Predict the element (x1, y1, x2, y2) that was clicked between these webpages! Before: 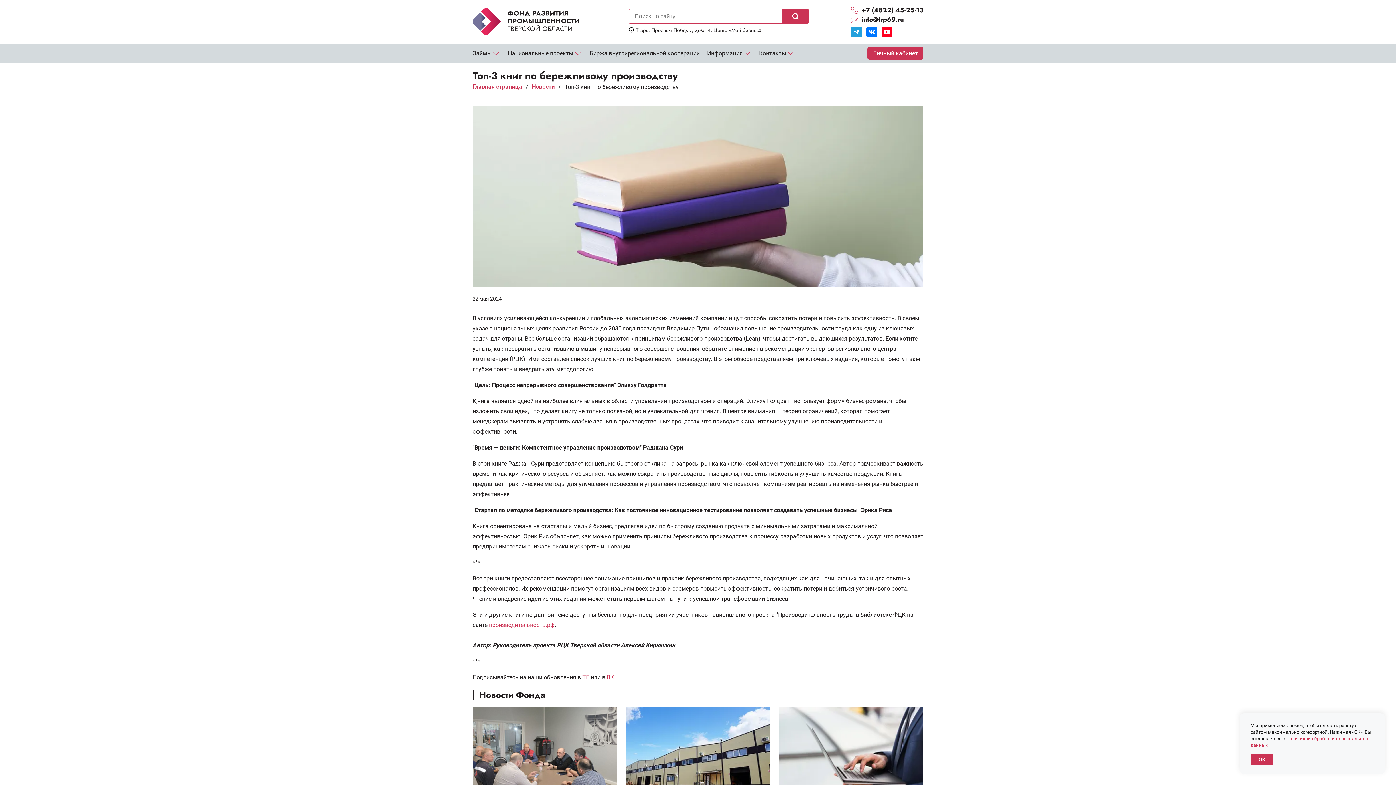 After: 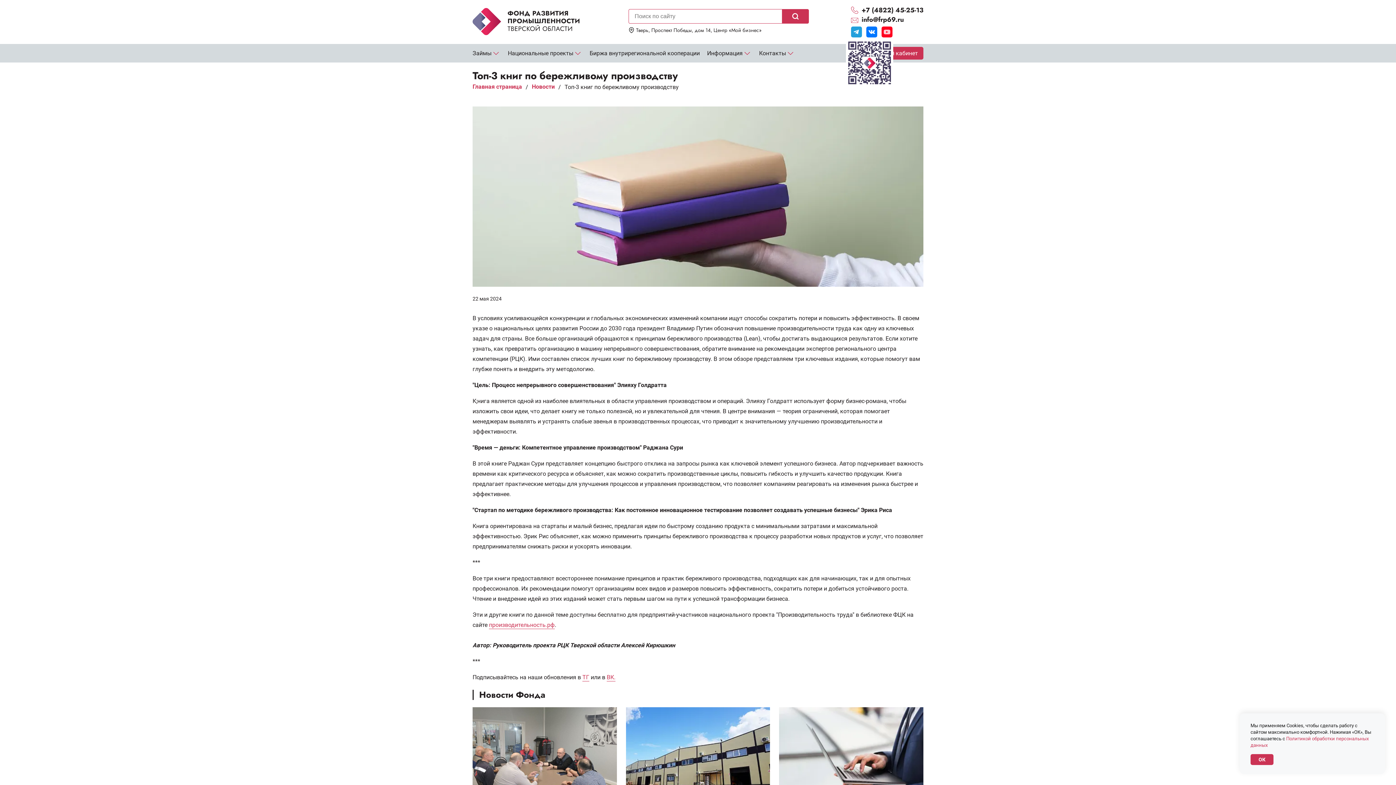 Action: bbox: (881, 26, 892, 37)